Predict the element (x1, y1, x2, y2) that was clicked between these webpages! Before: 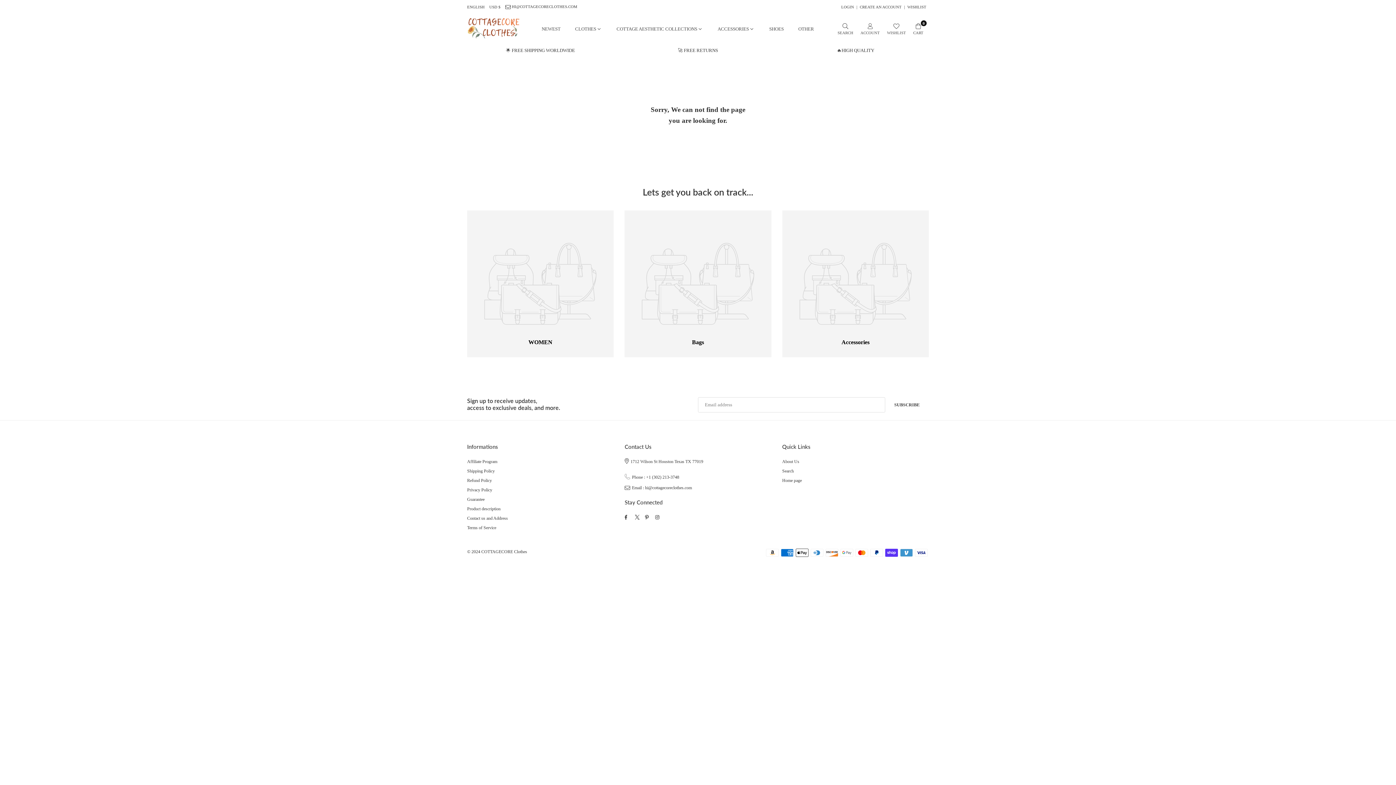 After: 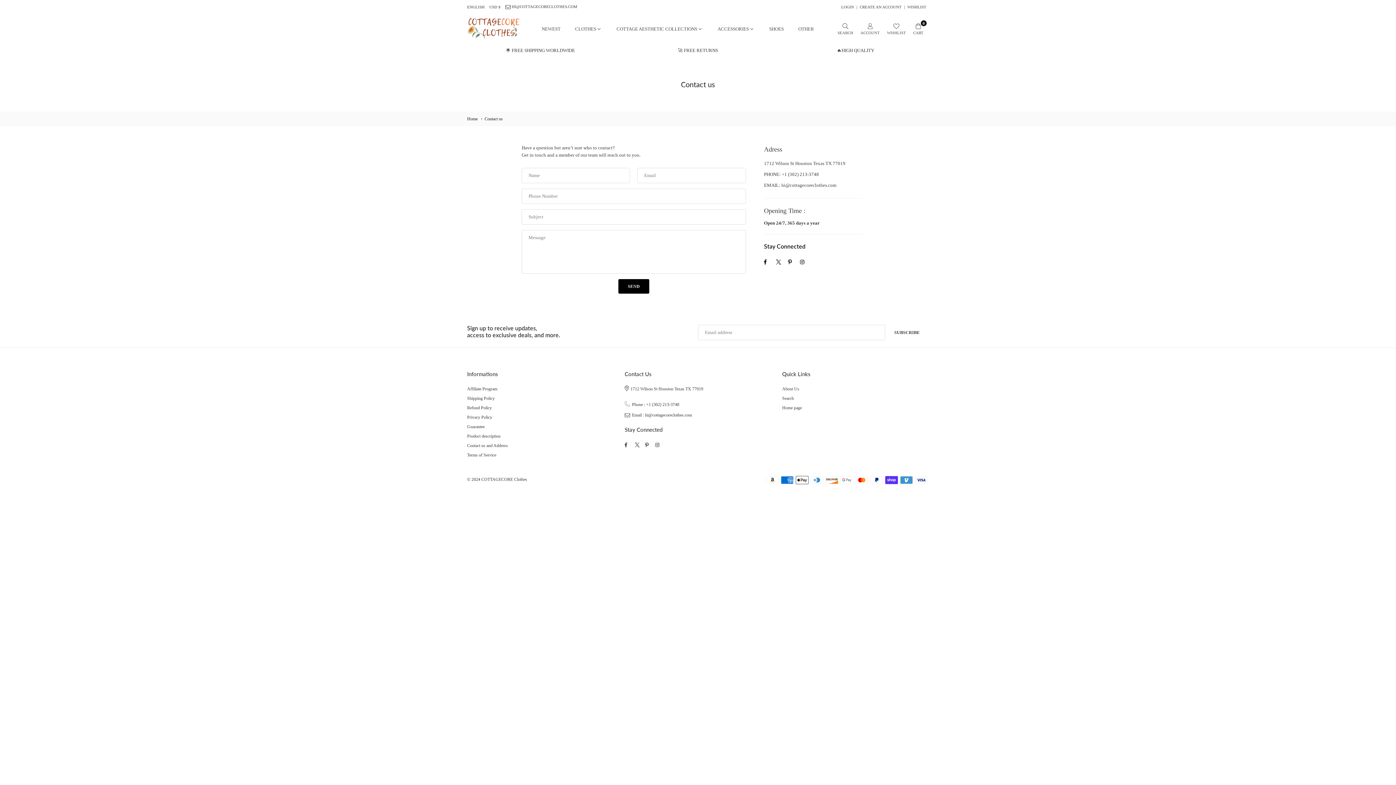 Action: bbox: (467, 515, 508, 520) label: Contact us and Address